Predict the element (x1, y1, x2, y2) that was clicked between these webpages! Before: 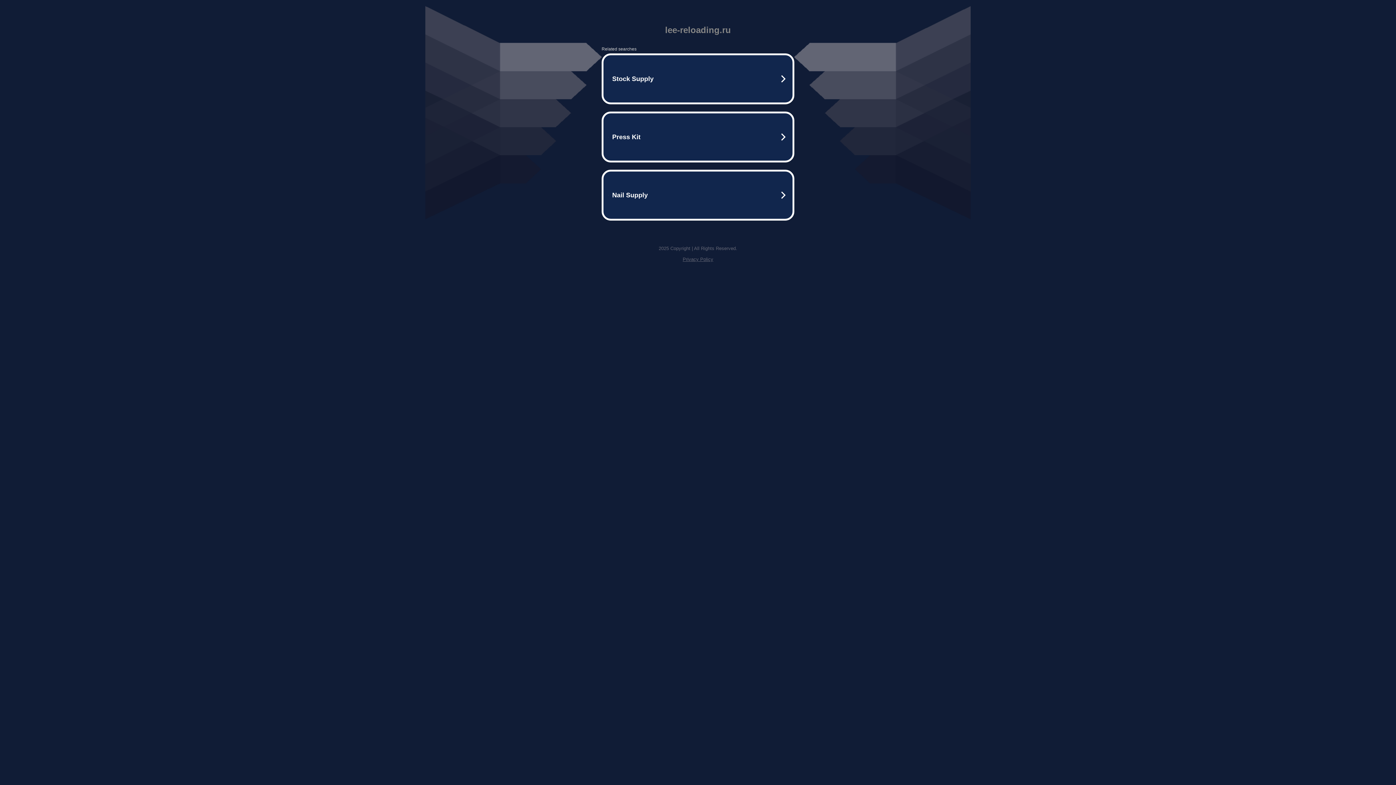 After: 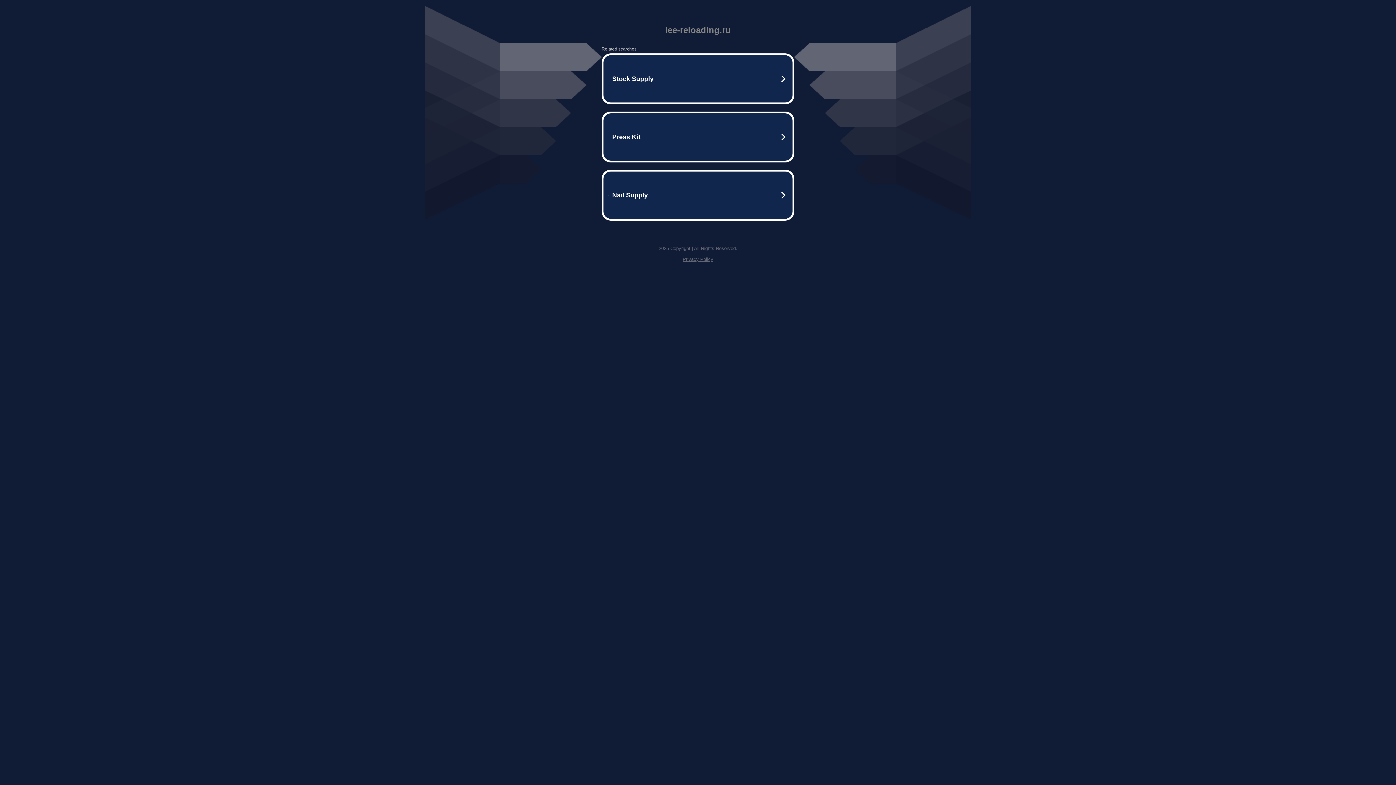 Action: label: Privacy Policy bbox: (682, 256, 713, 262)